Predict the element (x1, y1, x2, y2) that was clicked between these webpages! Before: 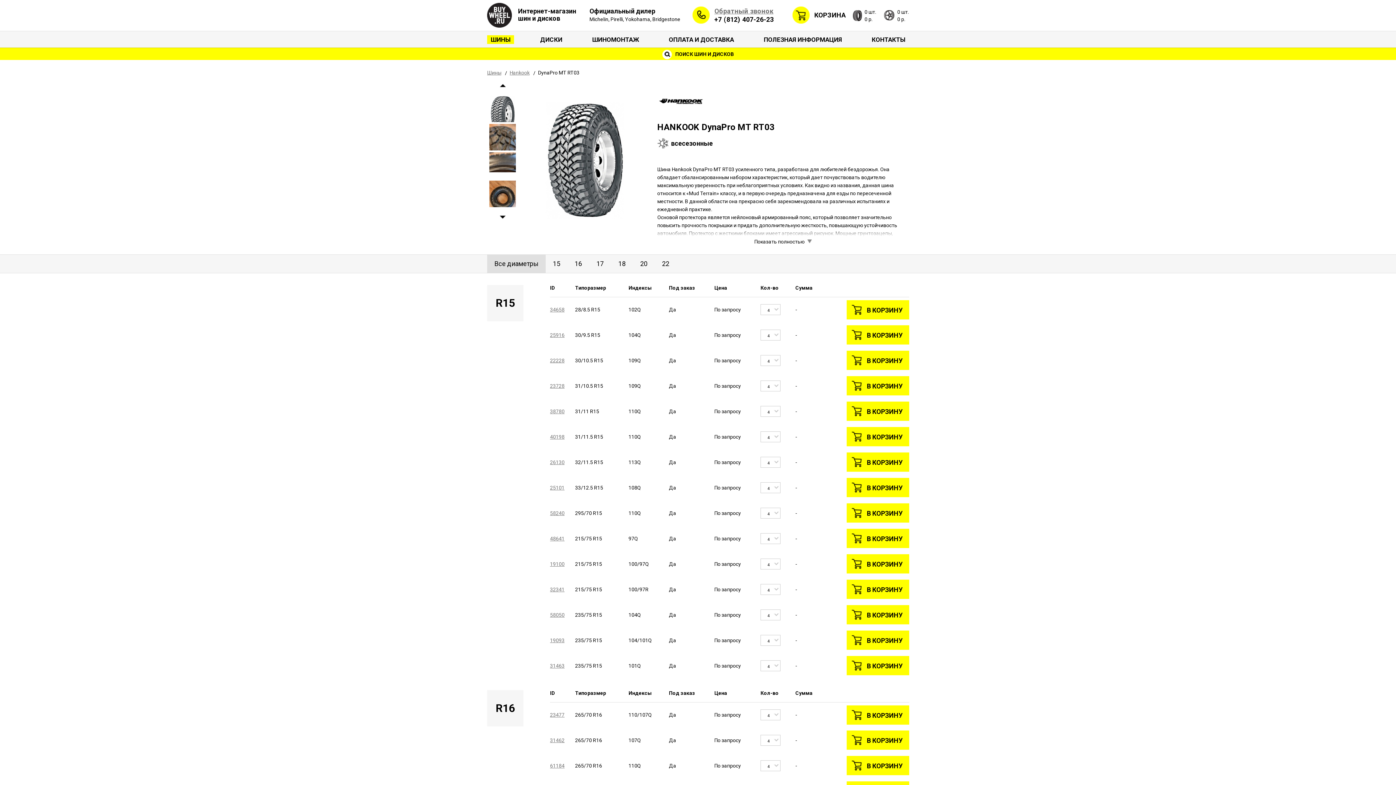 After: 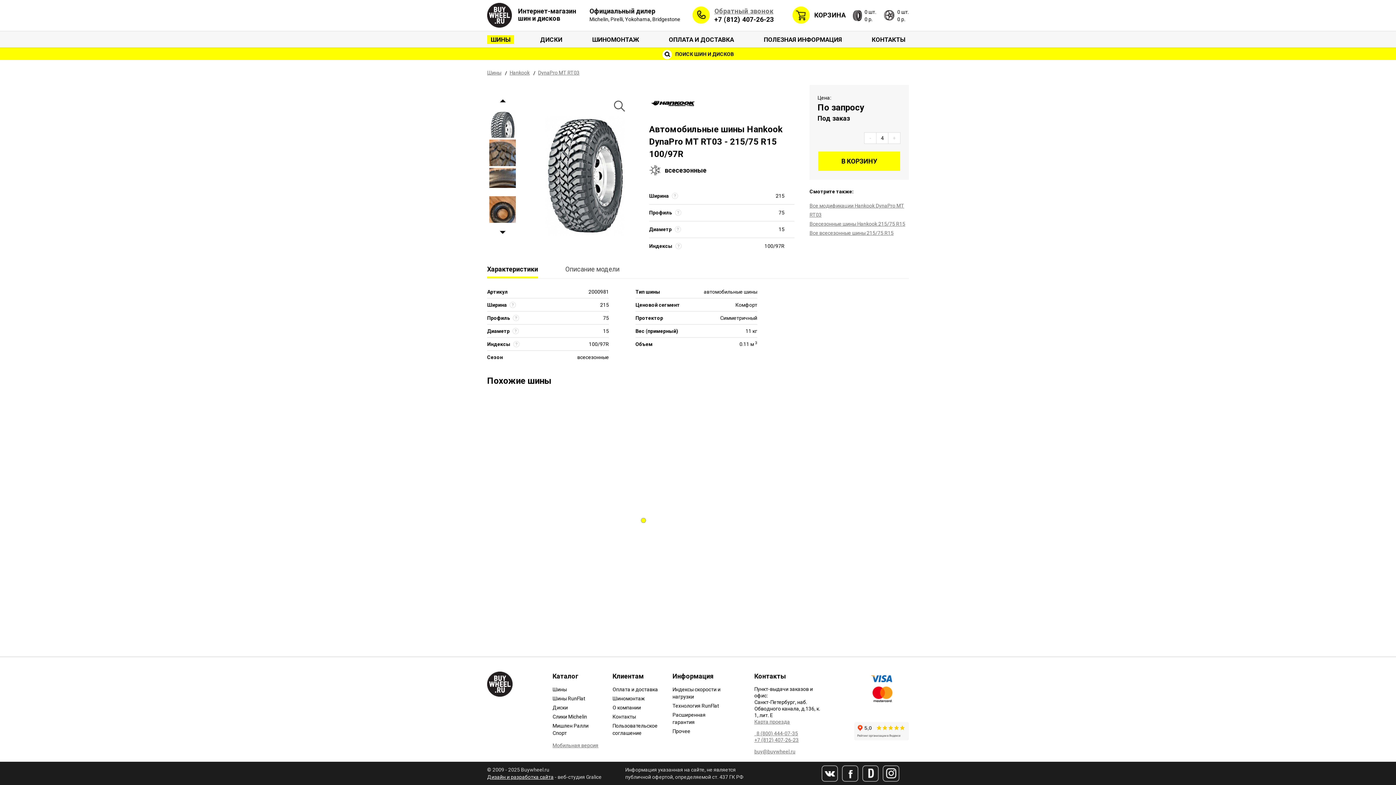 Action: label: 32341 bbox: (550, 586, 564, 592)